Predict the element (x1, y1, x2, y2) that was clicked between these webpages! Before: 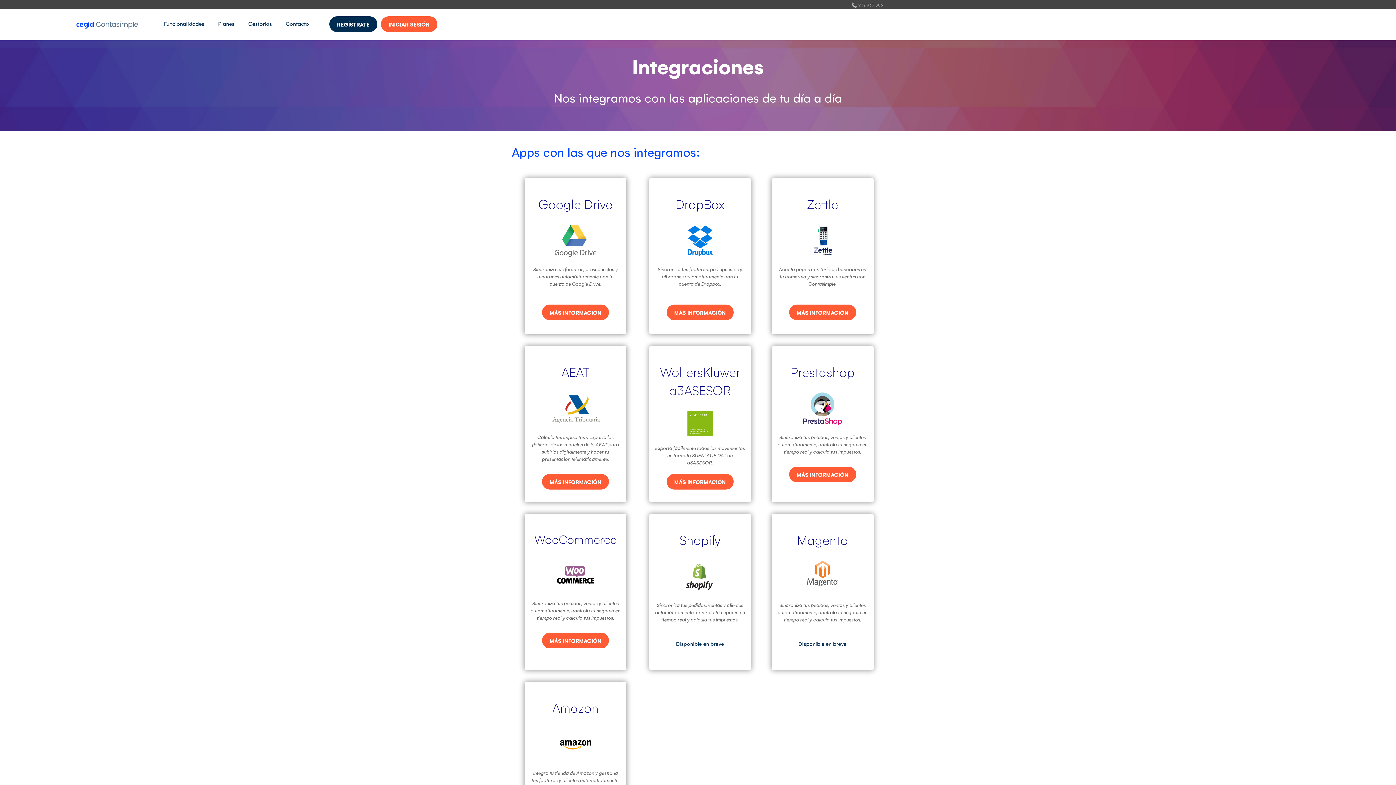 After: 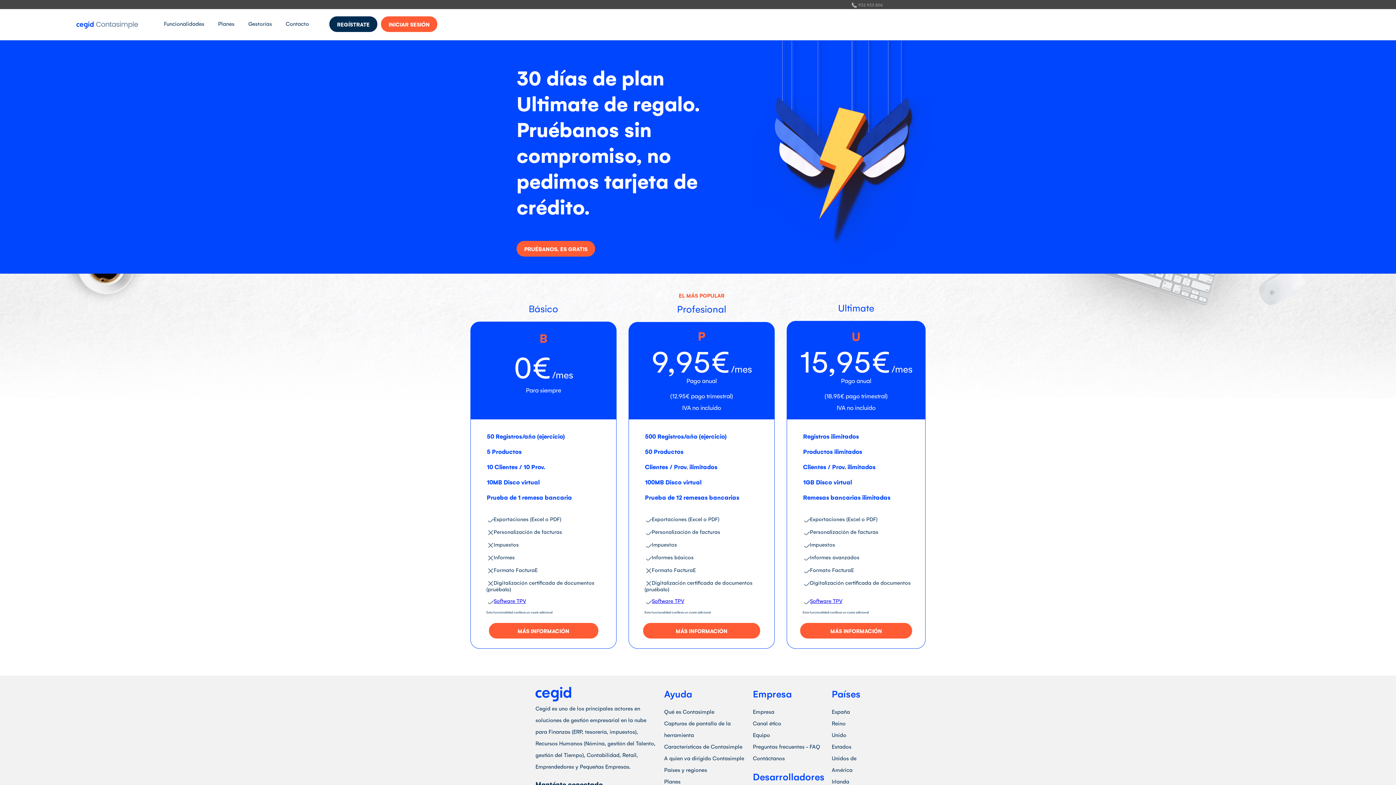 Action: bbox: (218, 20, 234, 26) label: Planes